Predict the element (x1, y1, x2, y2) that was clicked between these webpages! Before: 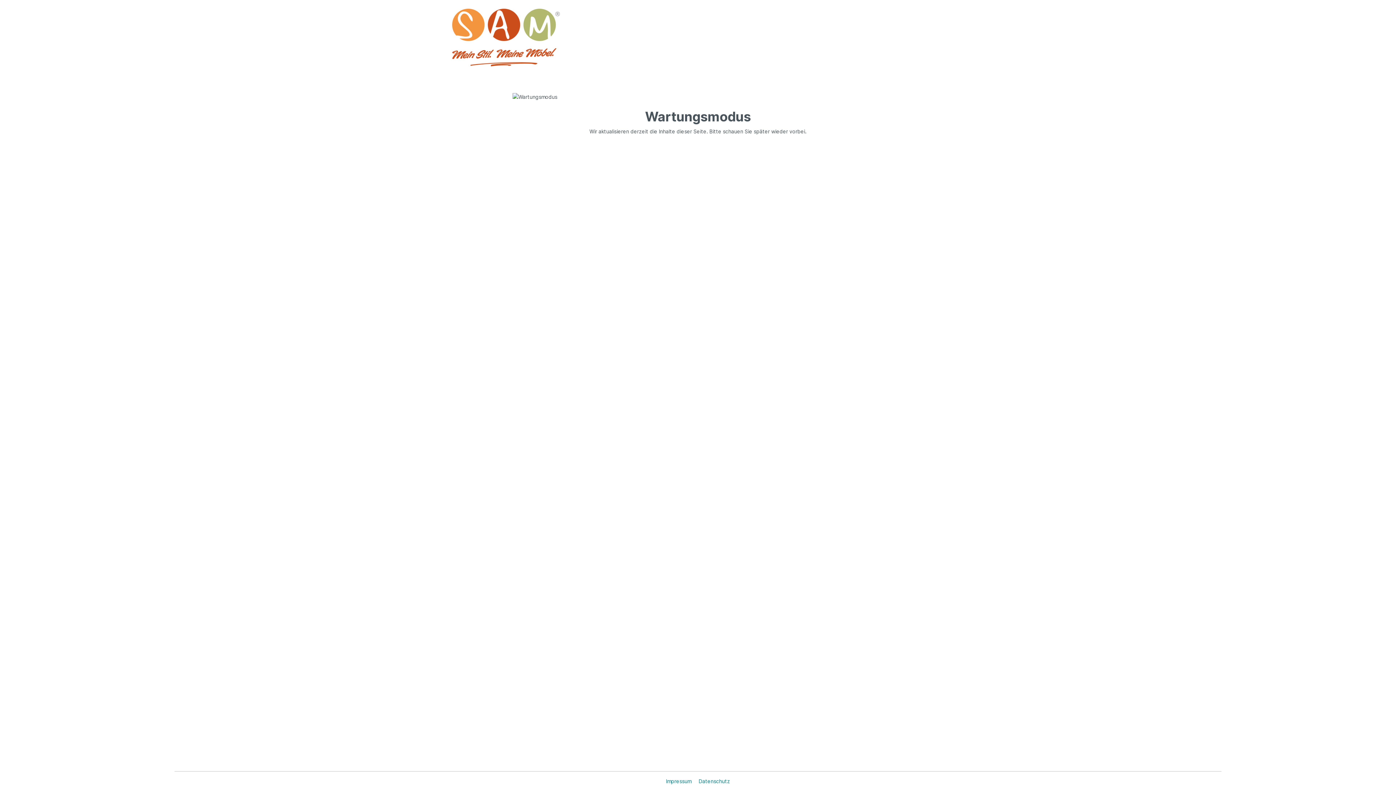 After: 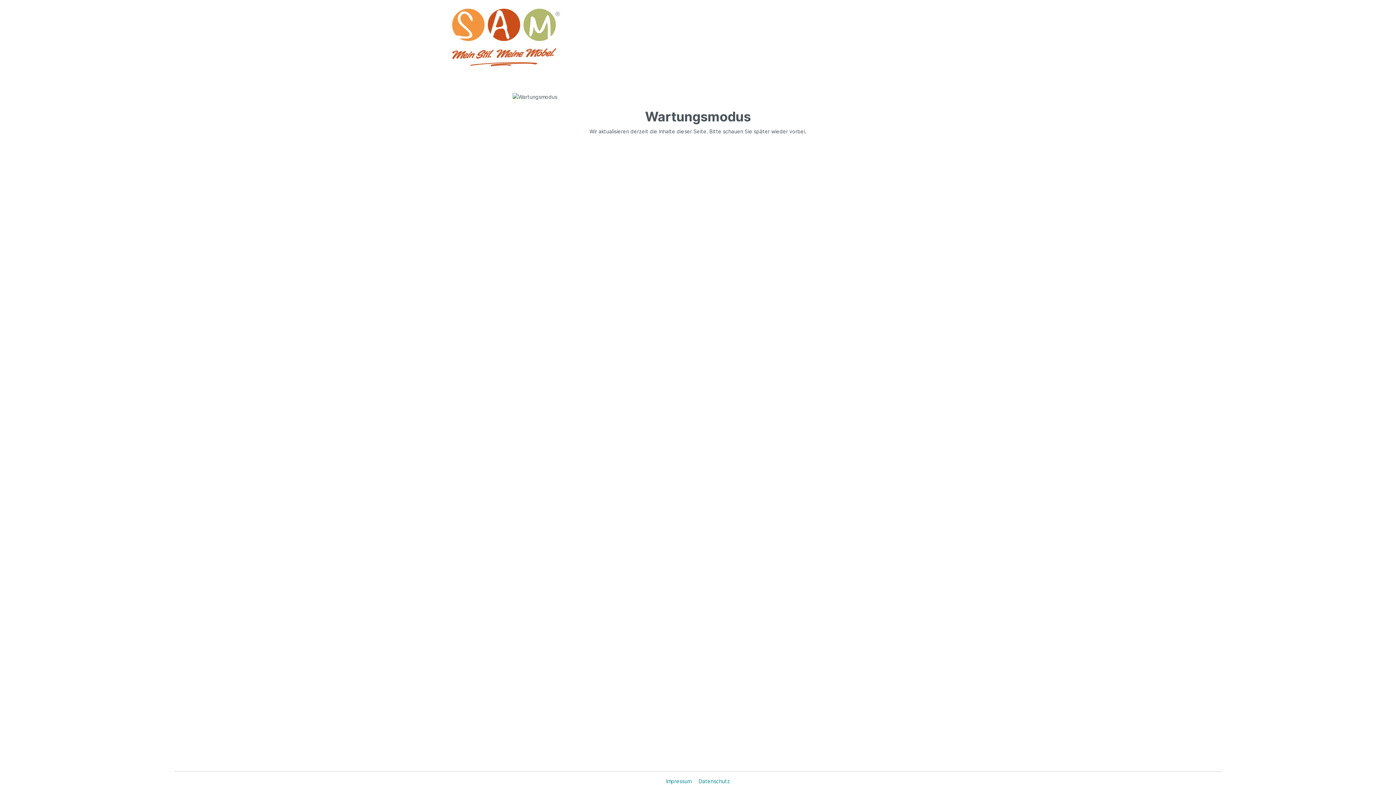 Action: bbox: (450, 8, 560, 66)